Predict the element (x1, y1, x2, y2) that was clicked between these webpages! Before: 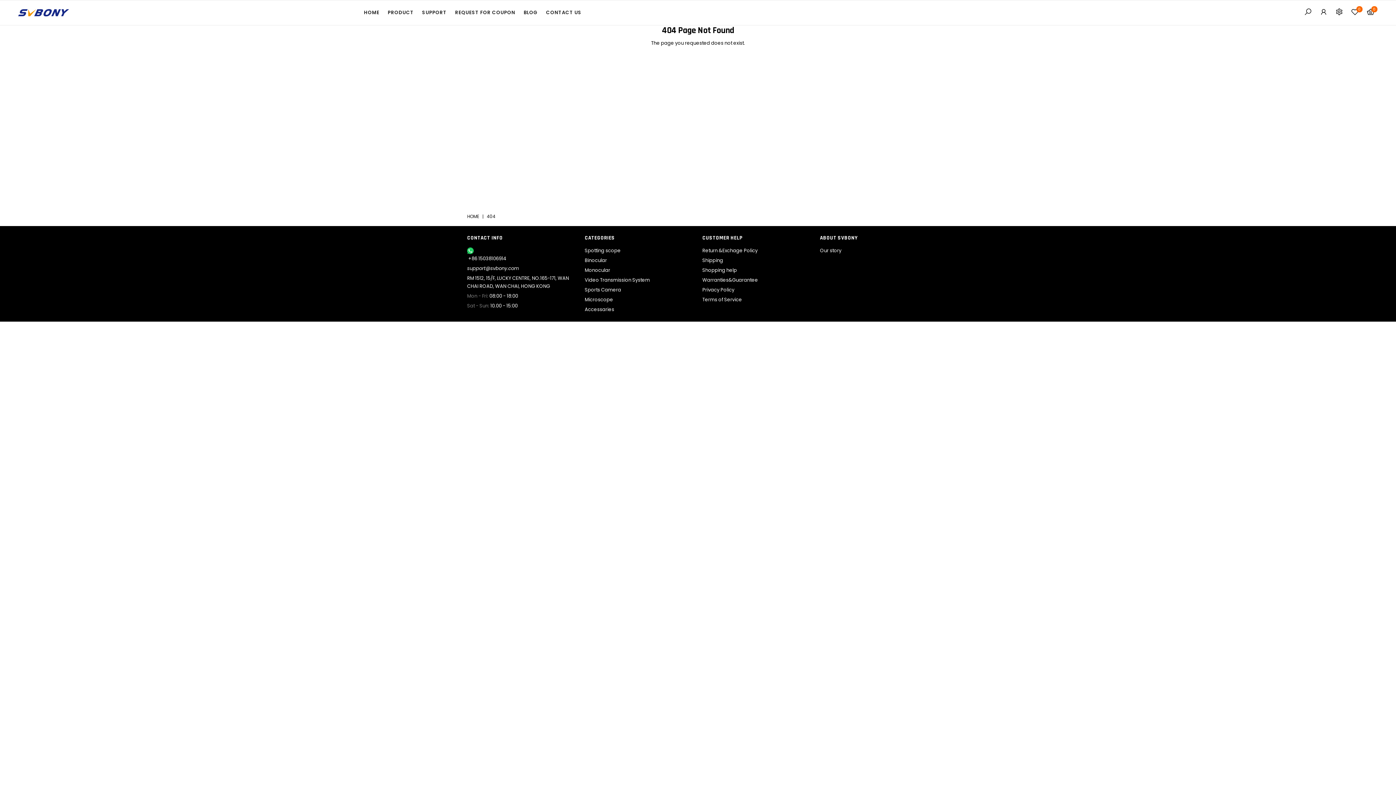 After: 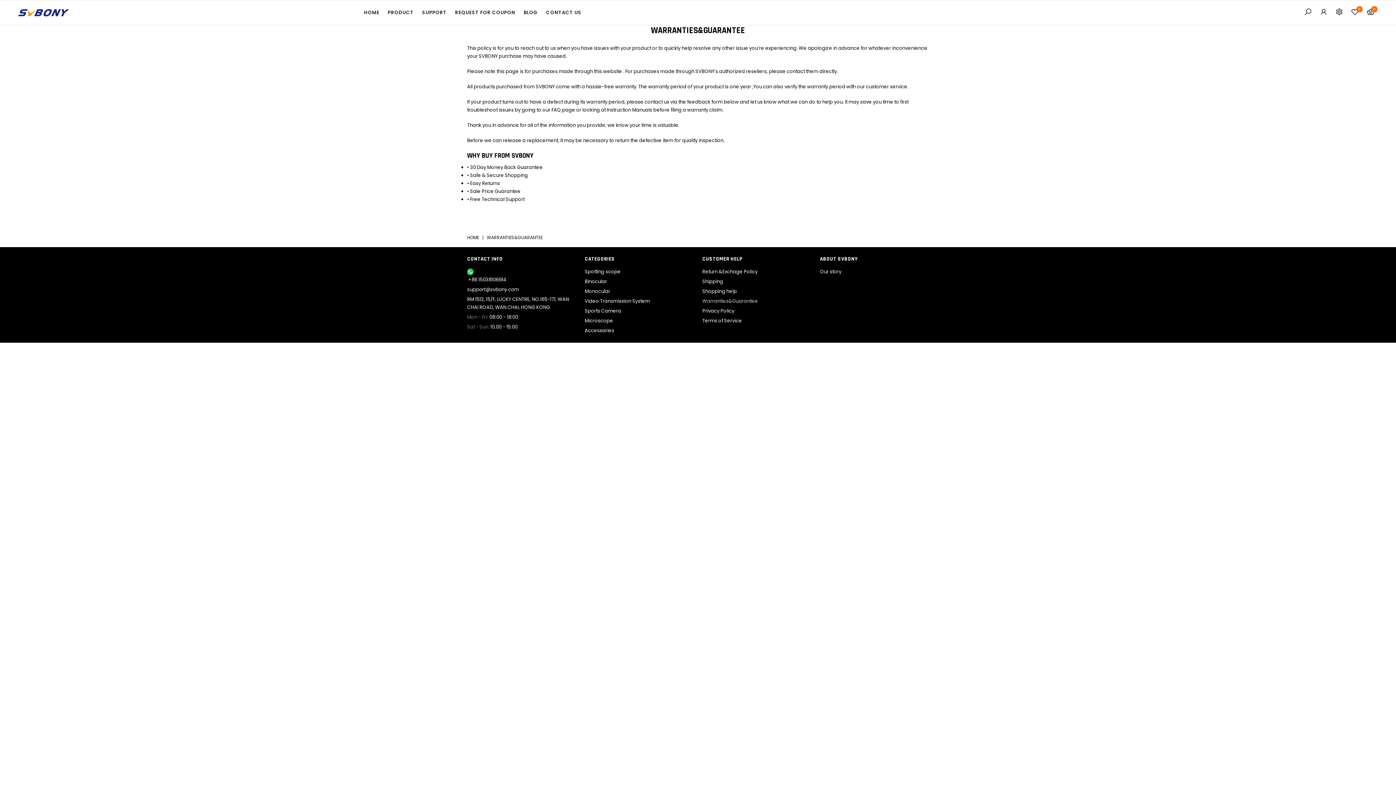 Action: label: Warranties&Guarantee bbox: (702, 276, 758, 283)